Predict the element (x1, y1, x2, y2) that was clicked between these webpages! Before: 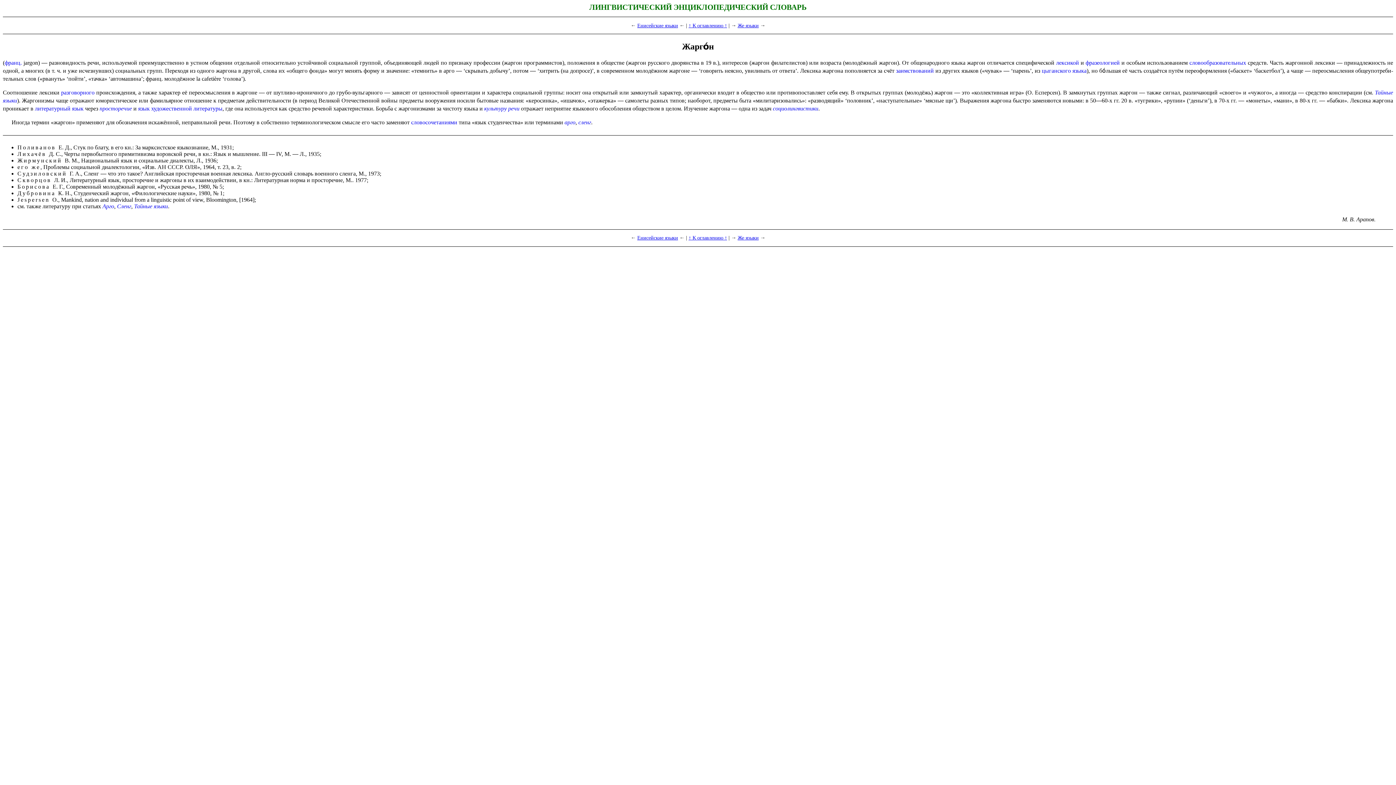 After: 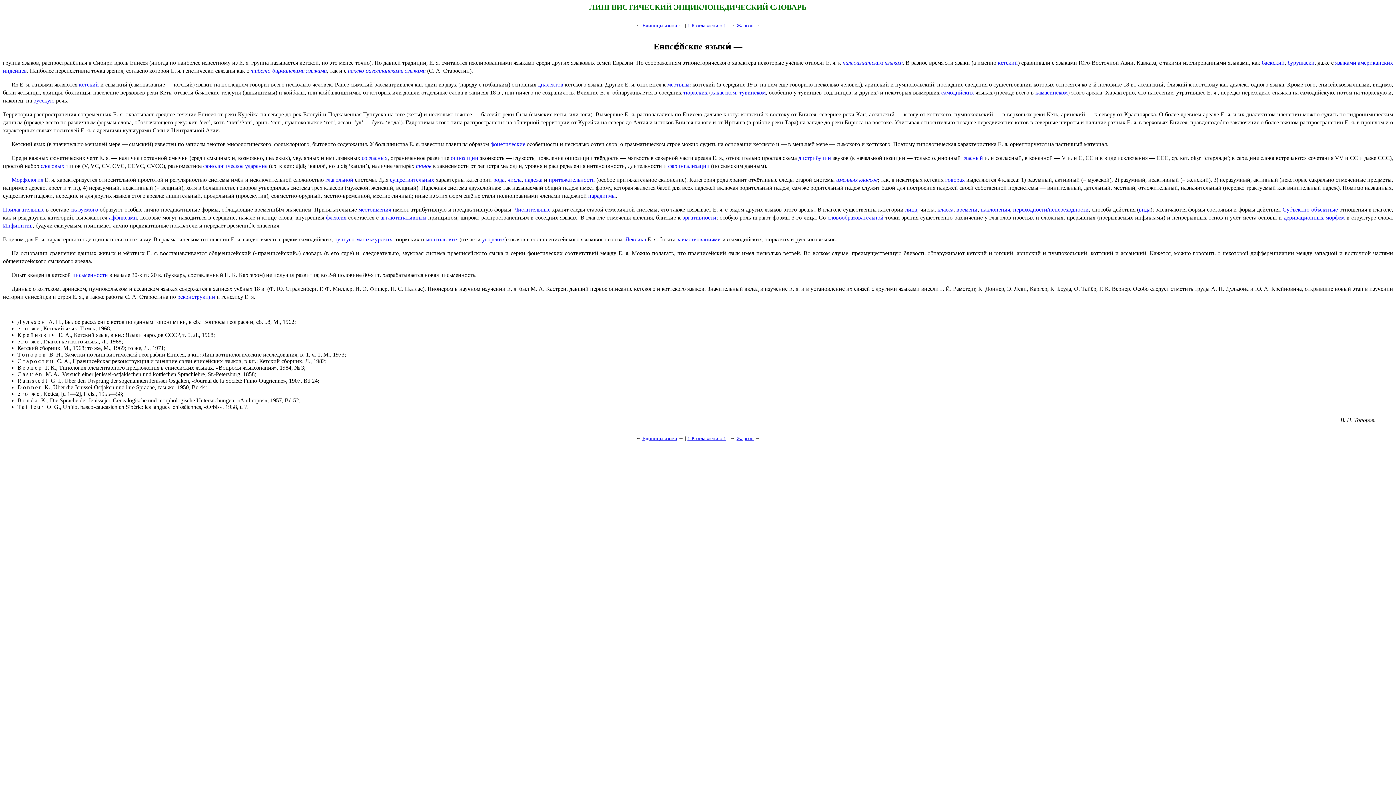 Action: bbox: (637, 22, 678, 28) label: Енисейские языки